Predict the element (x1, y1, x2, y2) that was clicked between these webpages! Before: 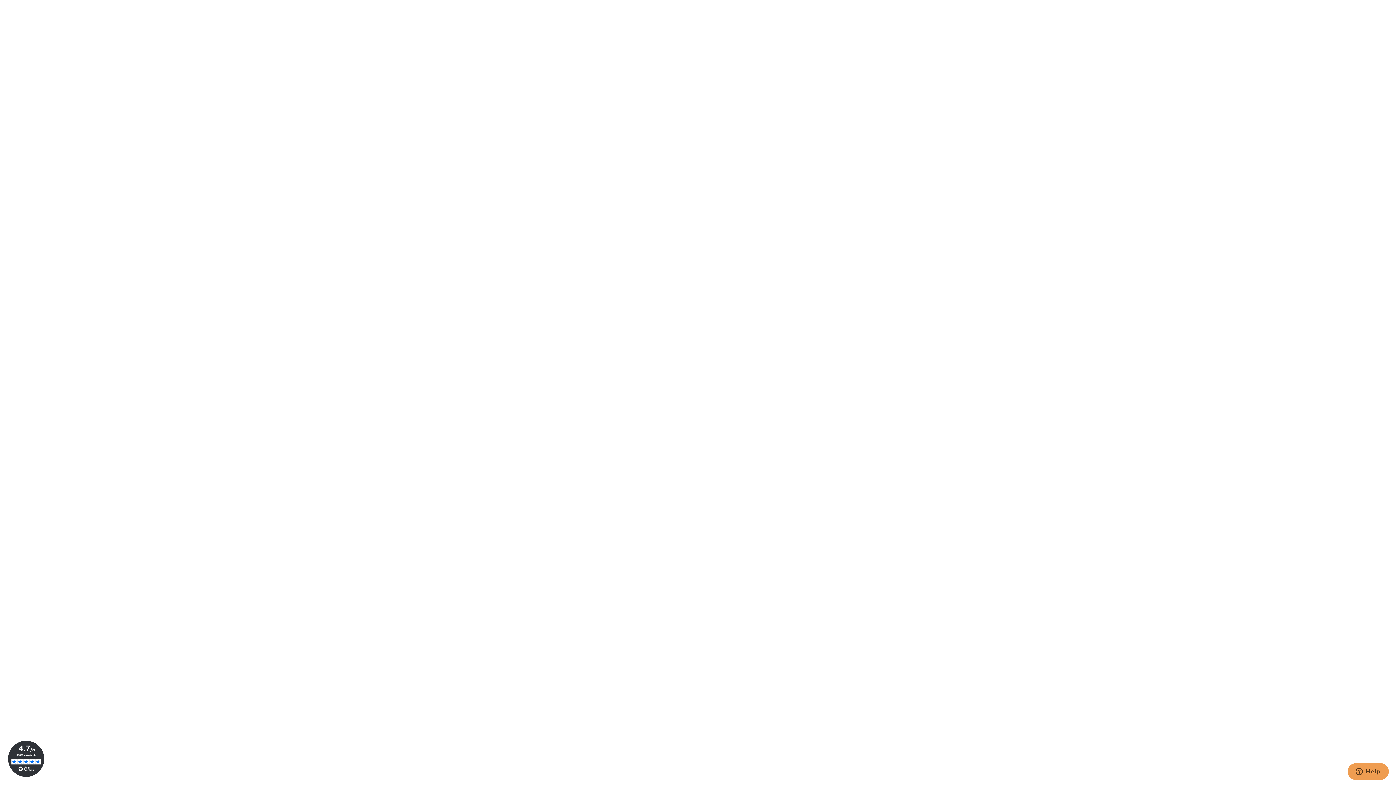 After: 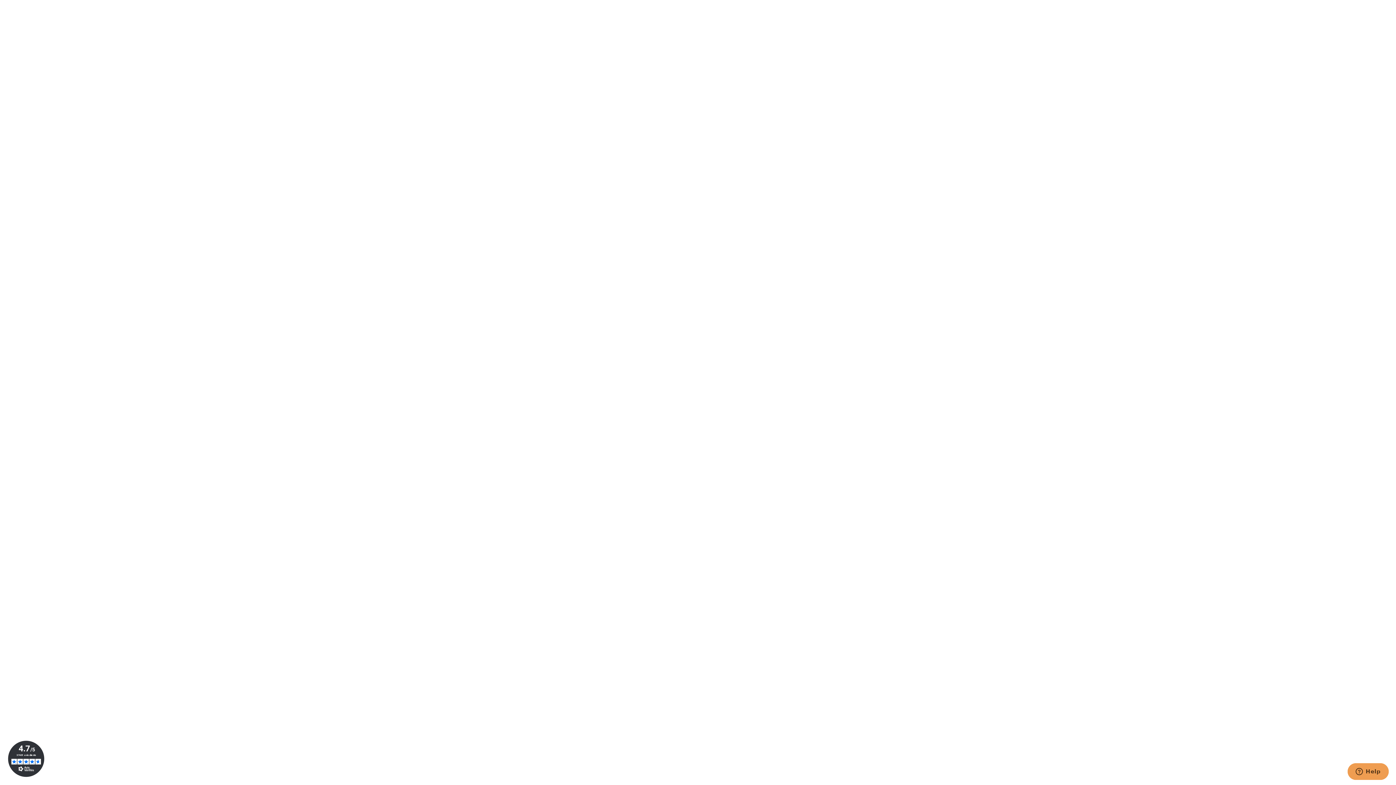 Action: bbox: (7, 741, 44, 777)